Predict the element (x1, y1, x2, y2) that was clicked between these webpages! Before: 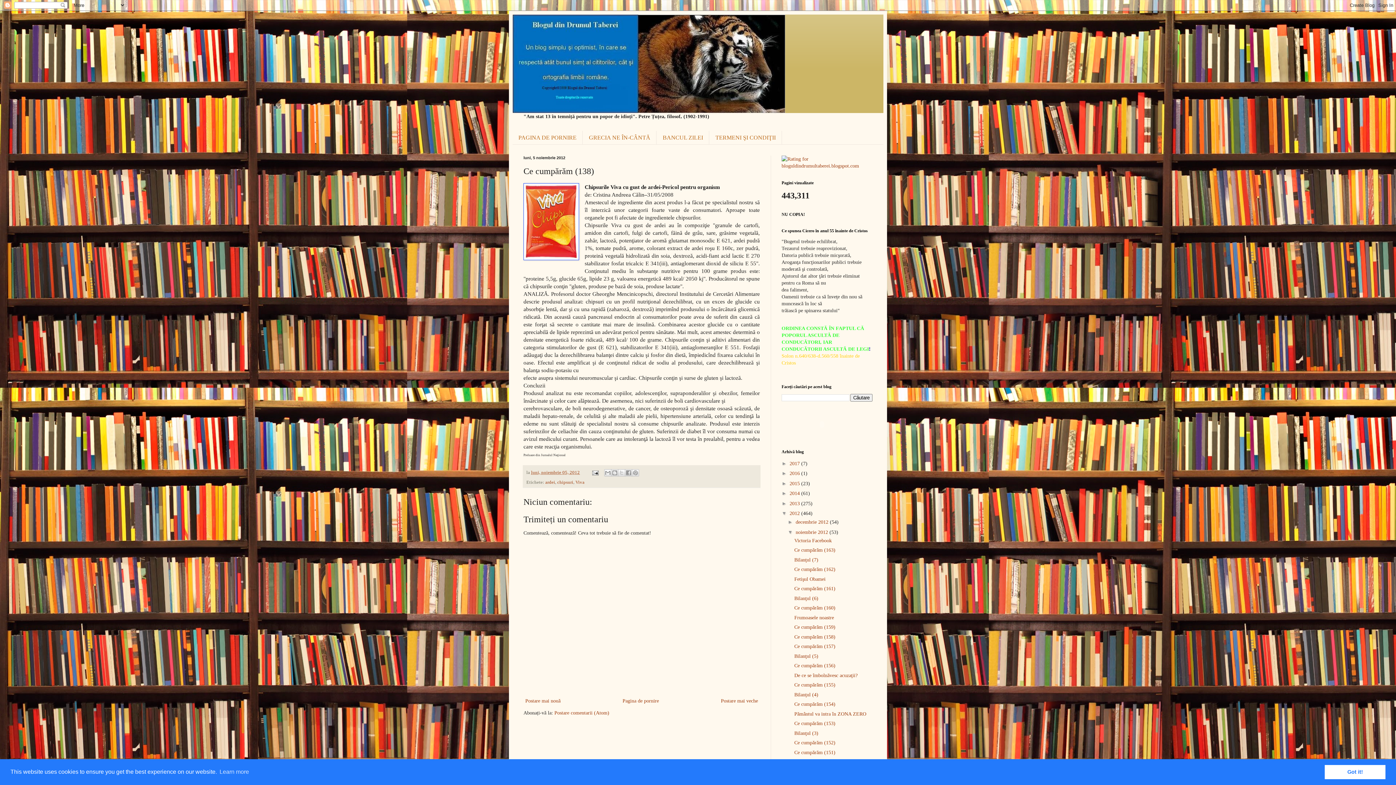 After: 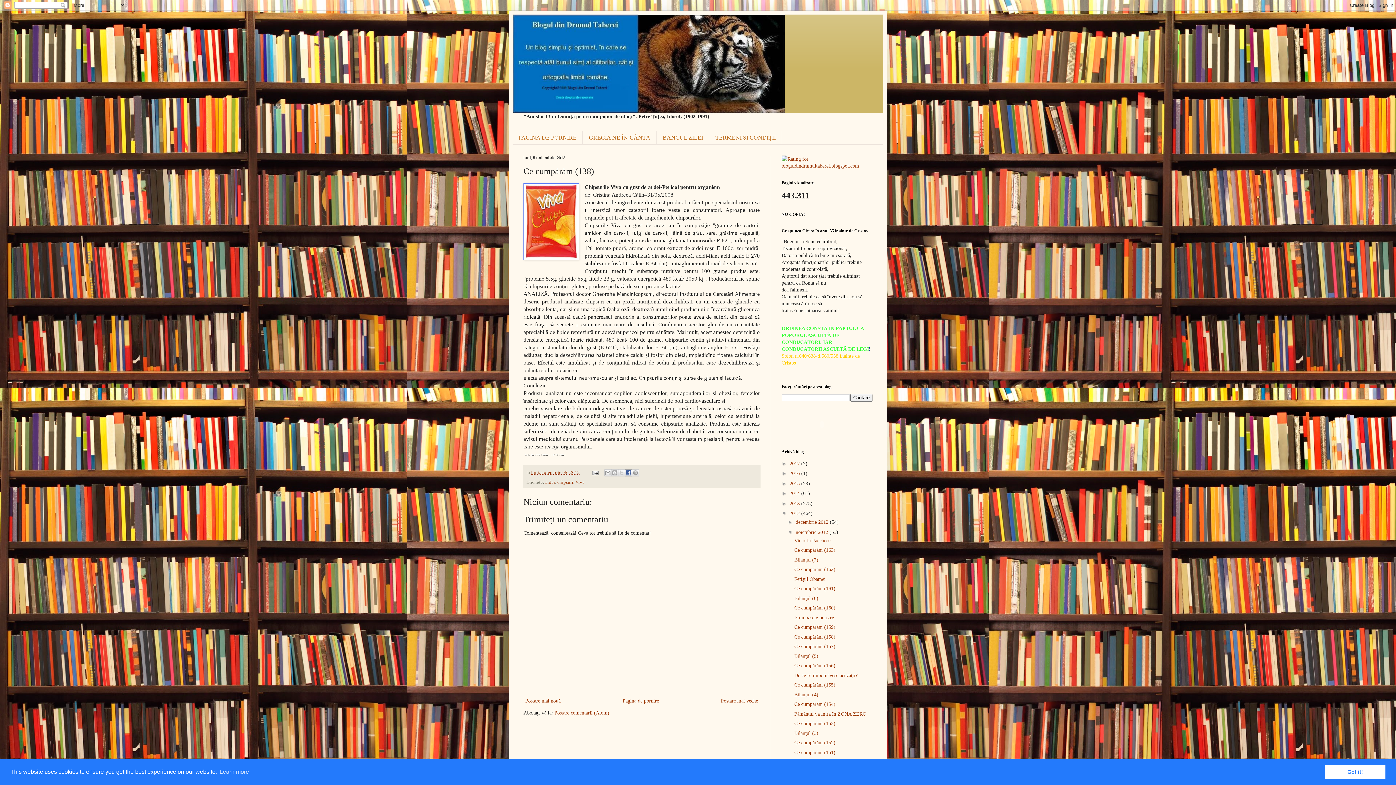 Action: label: Distribuiți pe Facebook bbox: (625, 469, 632, 476)